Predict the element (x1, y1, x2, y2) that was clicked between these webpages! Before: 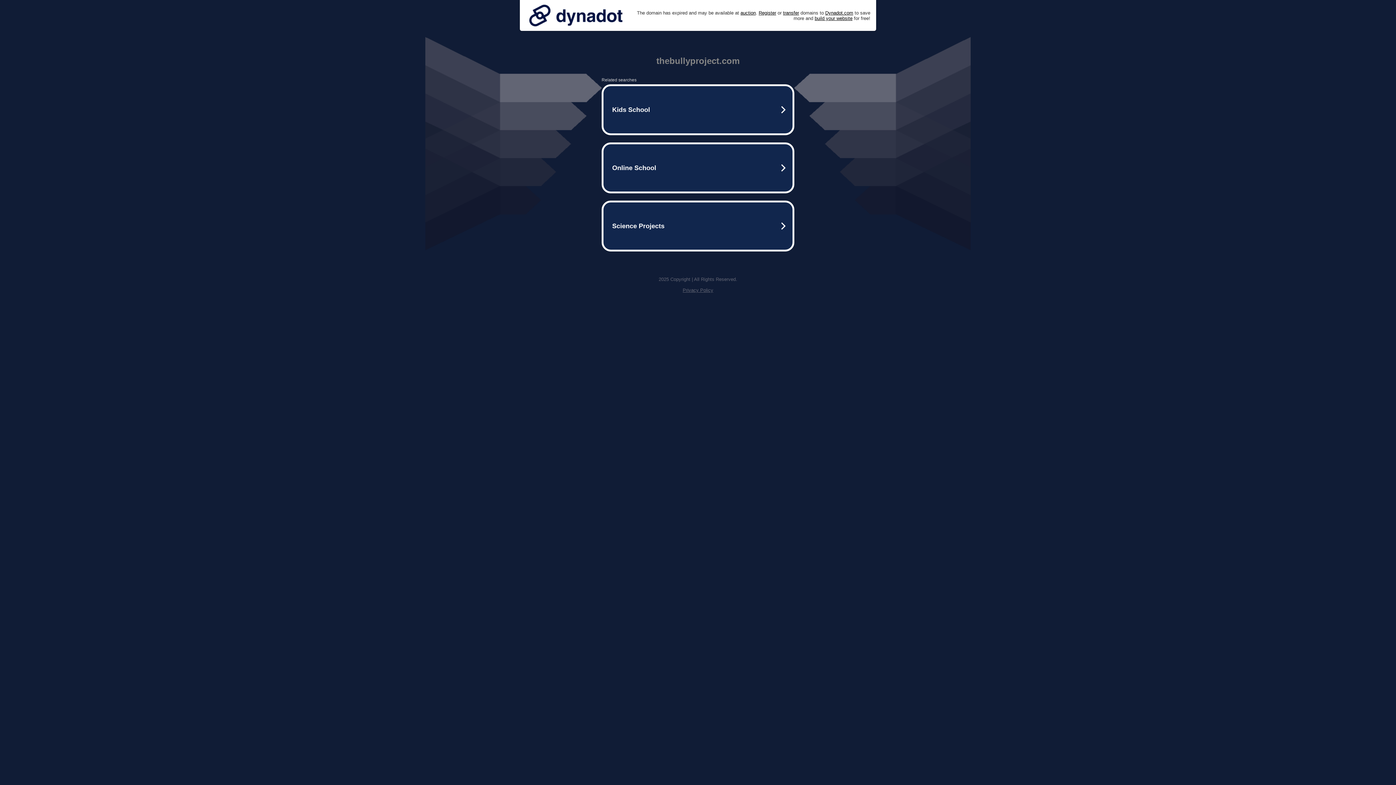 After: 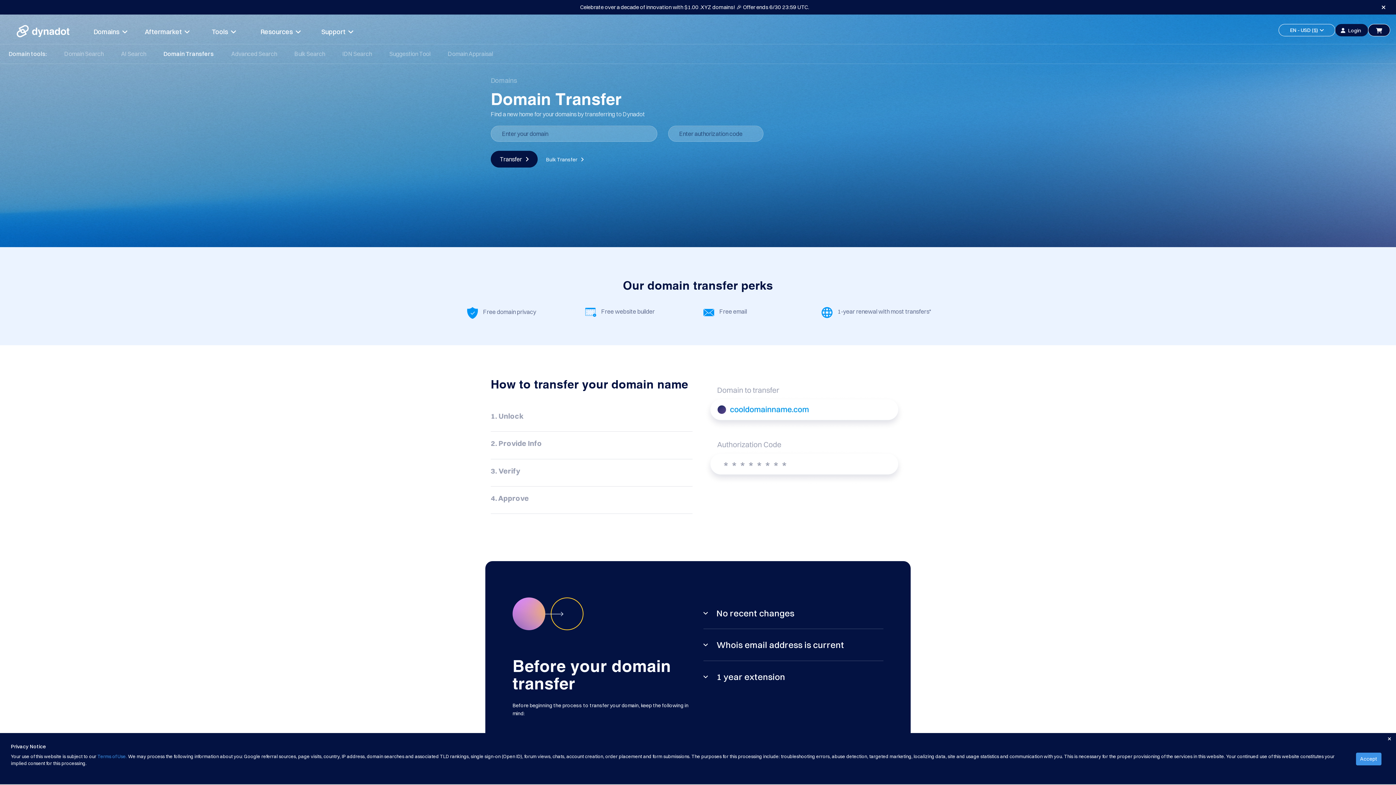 Action: bbox: (783, 10, 799, 15) label: transfer